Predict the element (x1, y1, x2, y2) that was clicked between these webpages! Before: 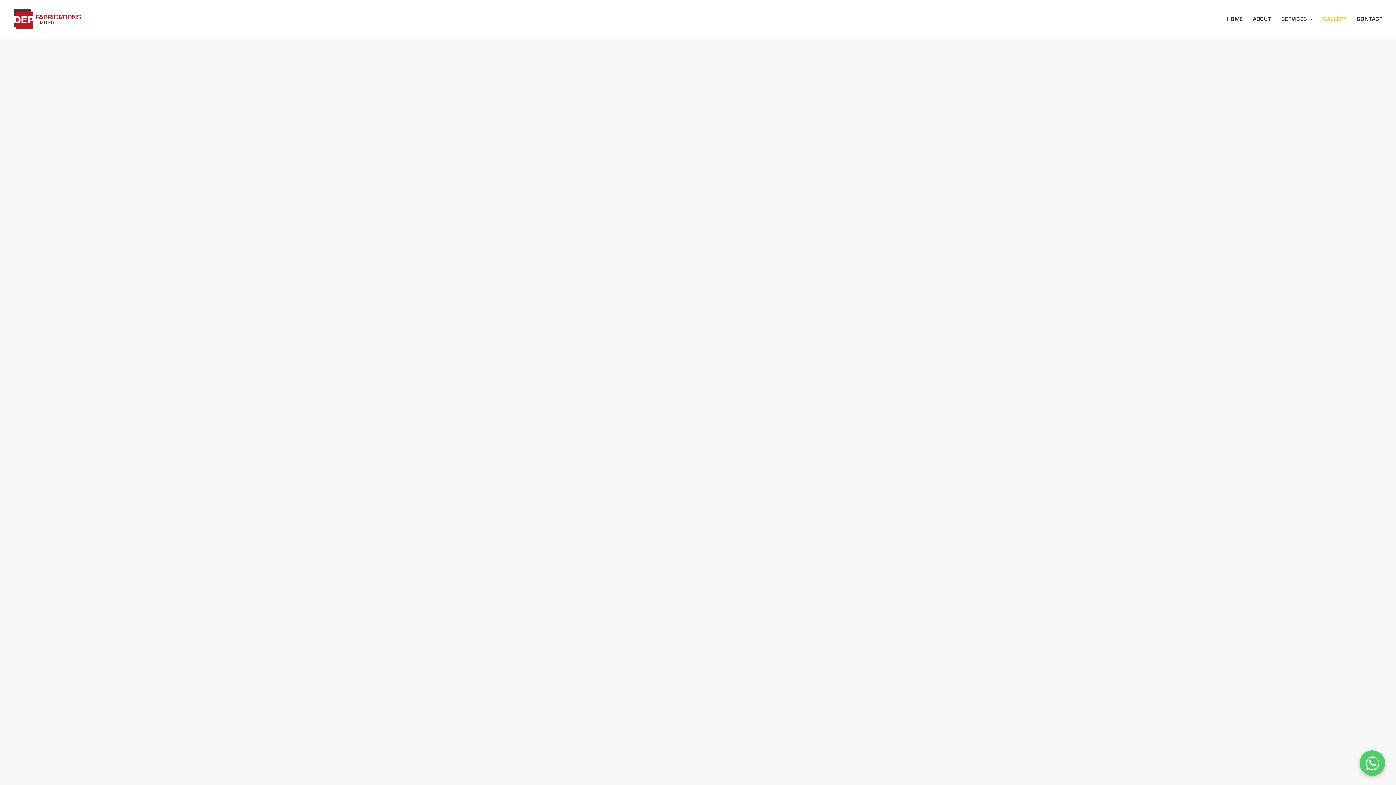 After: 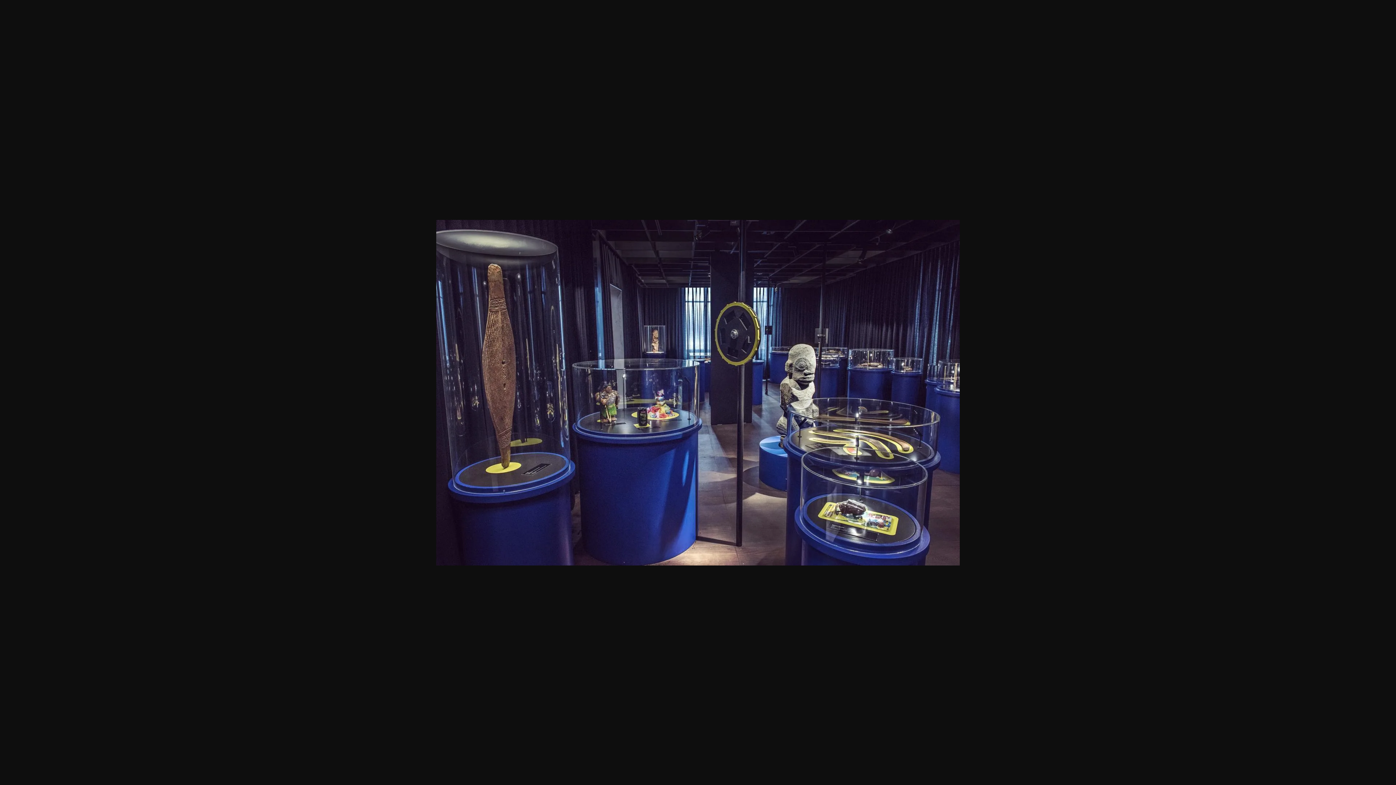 Action: bbox: (0, 38, 1396, 959)